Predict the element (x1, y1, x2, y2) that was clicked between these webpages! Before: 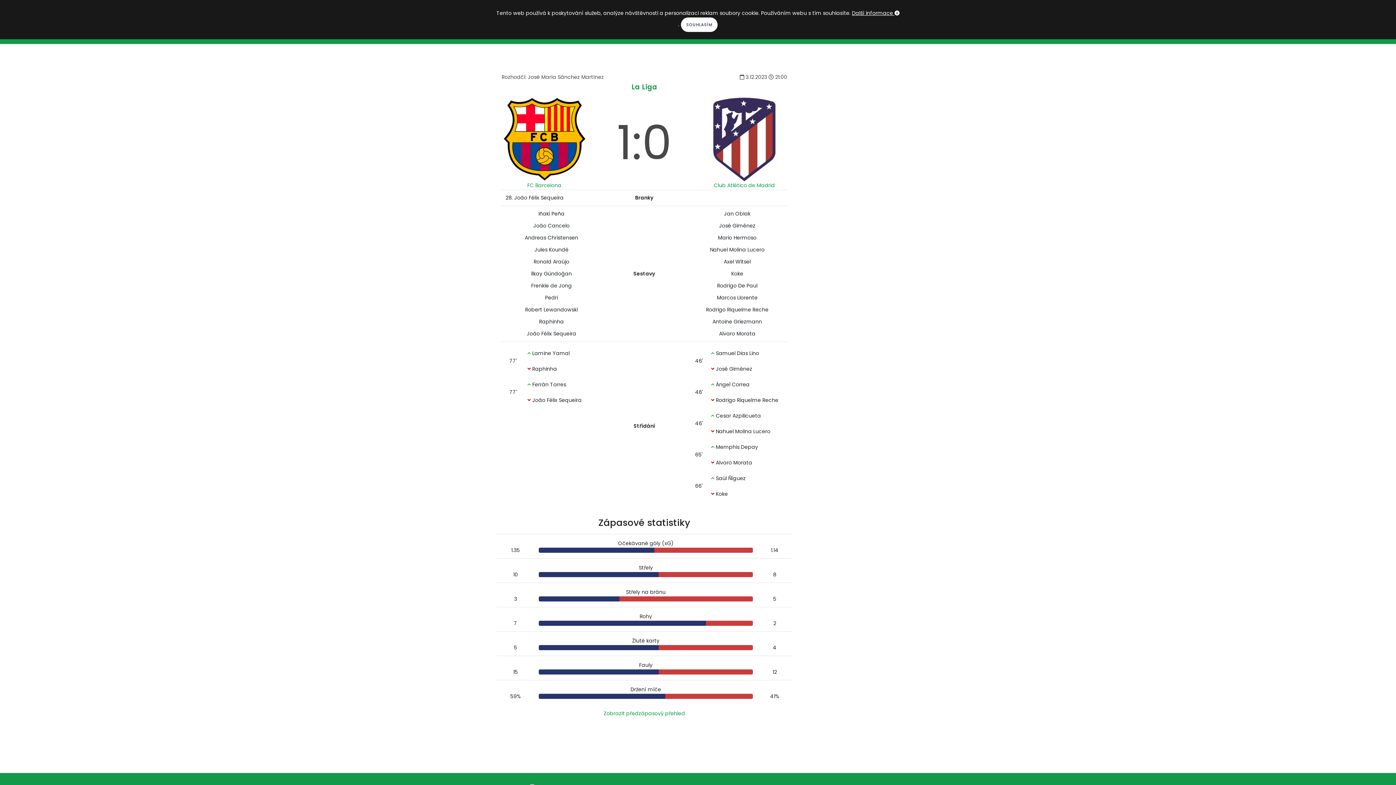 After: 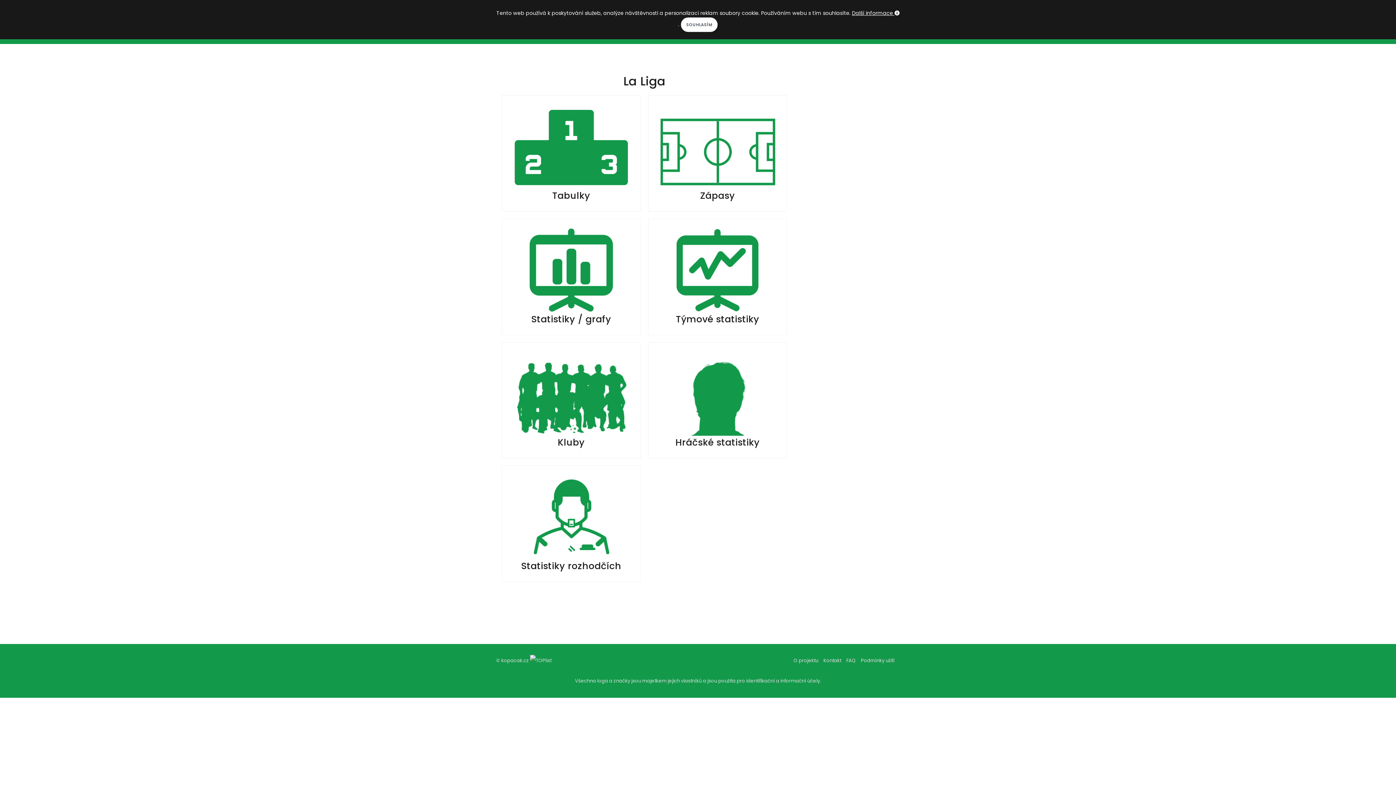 Action: label: La Liga bbox: (631, 82, 657, 92)